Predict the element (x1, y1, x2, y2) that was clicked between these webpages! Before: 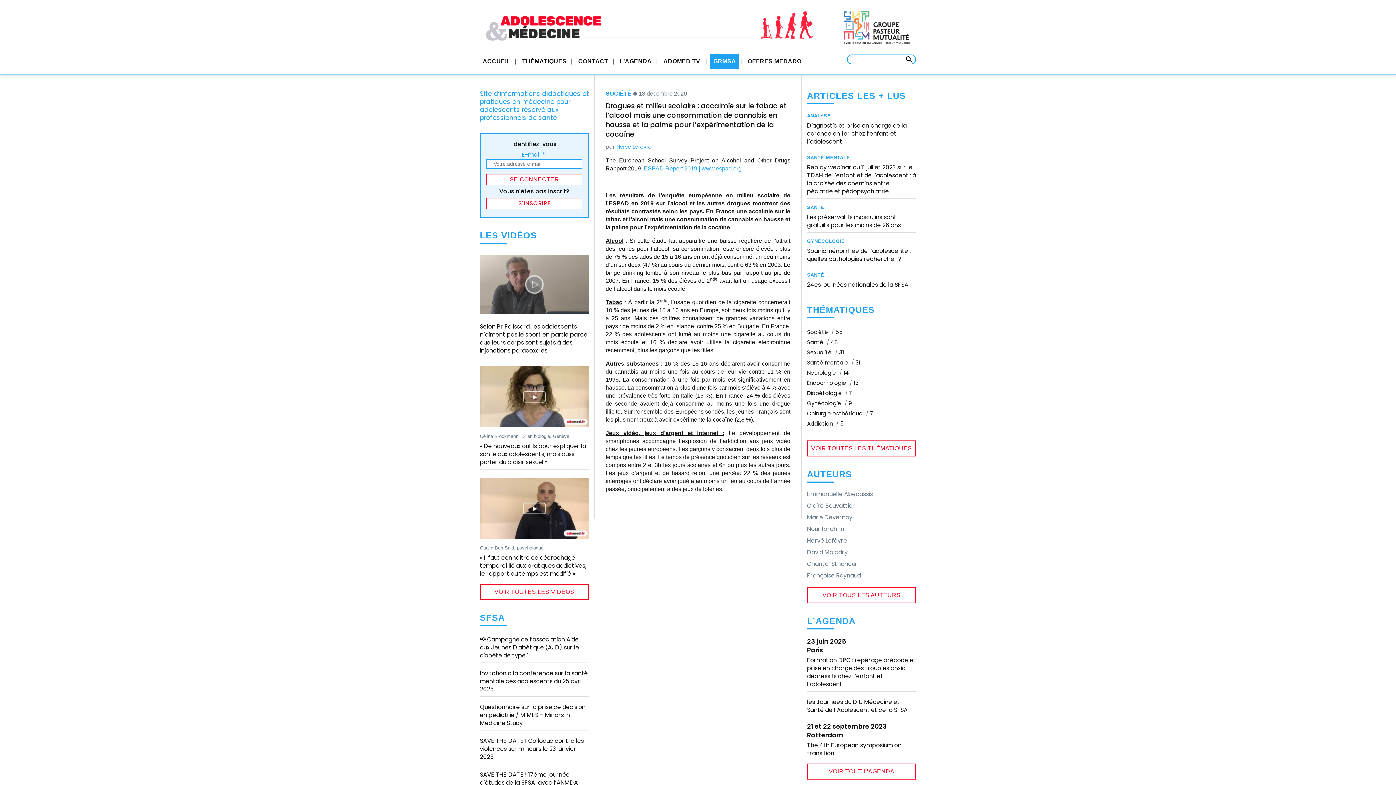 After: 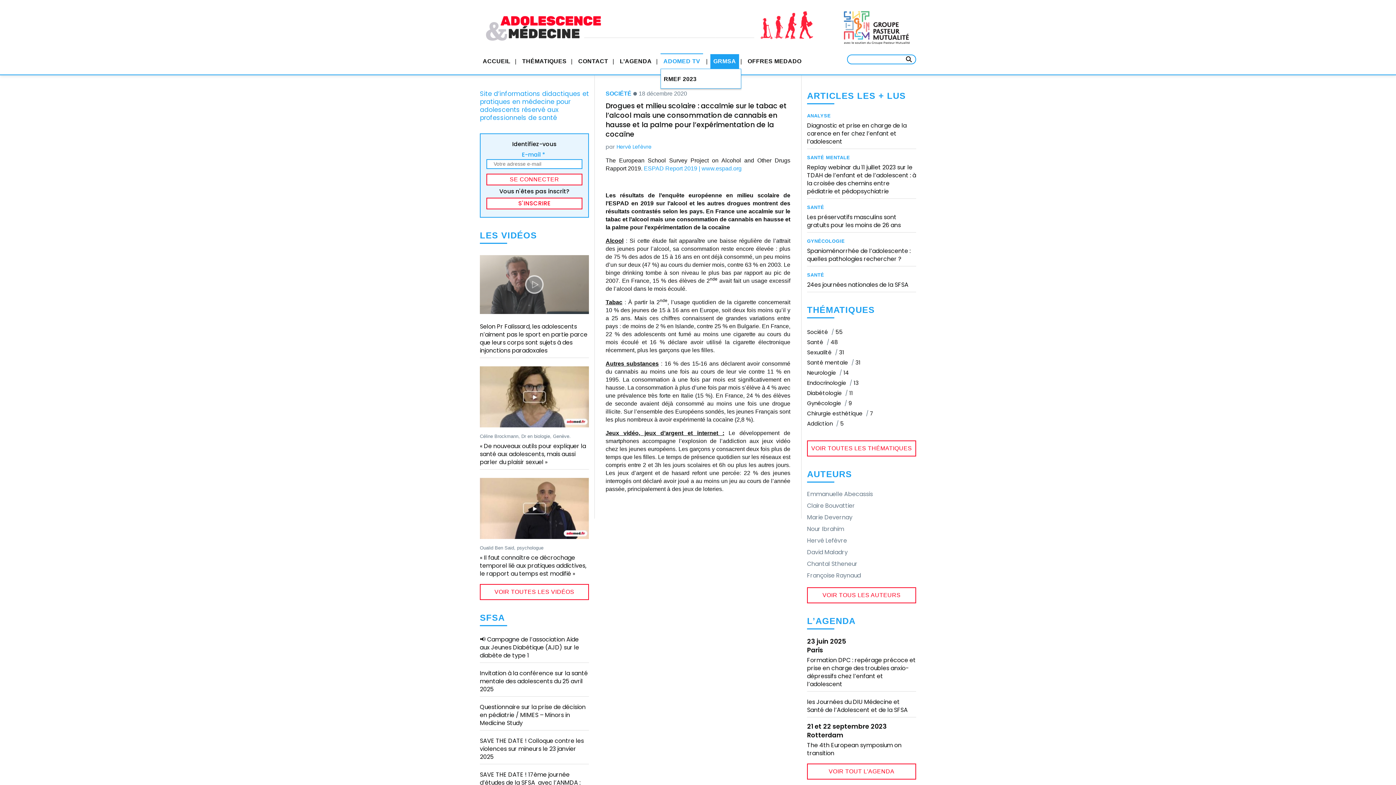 Action: bbox: (660, 53, 703, 68) label: ADOMED TV